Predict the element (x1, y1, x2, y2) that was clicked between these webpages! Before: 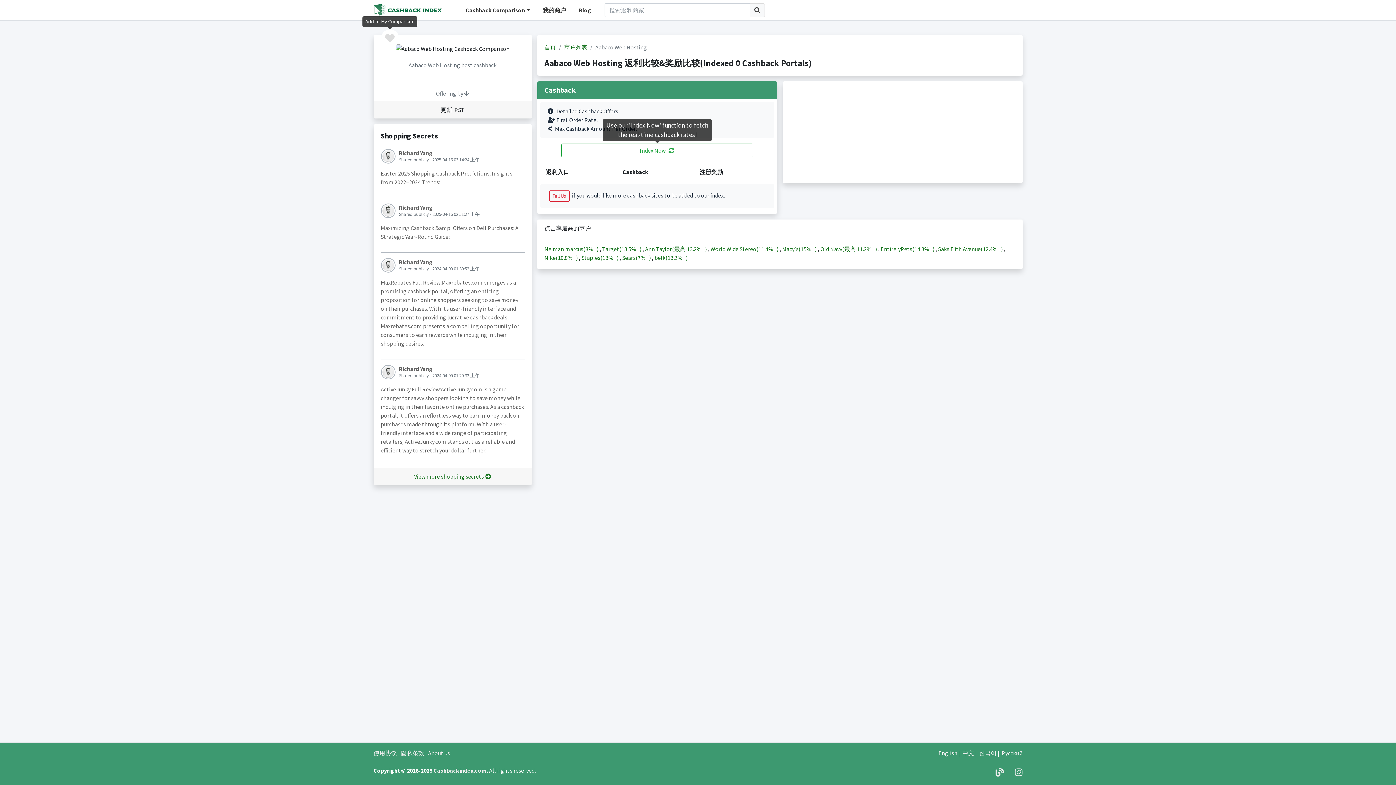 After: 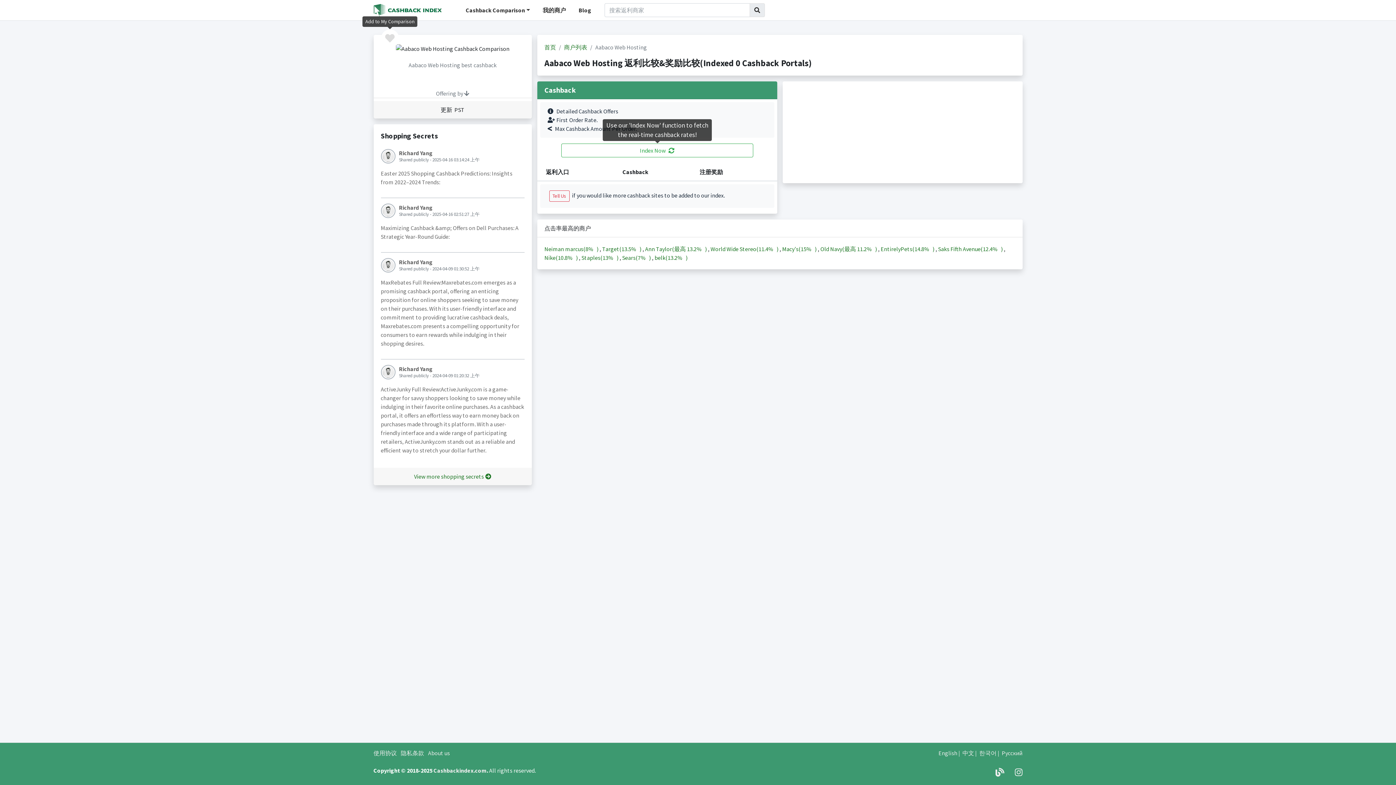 Action: bbox: (749, 3, 765, 17)